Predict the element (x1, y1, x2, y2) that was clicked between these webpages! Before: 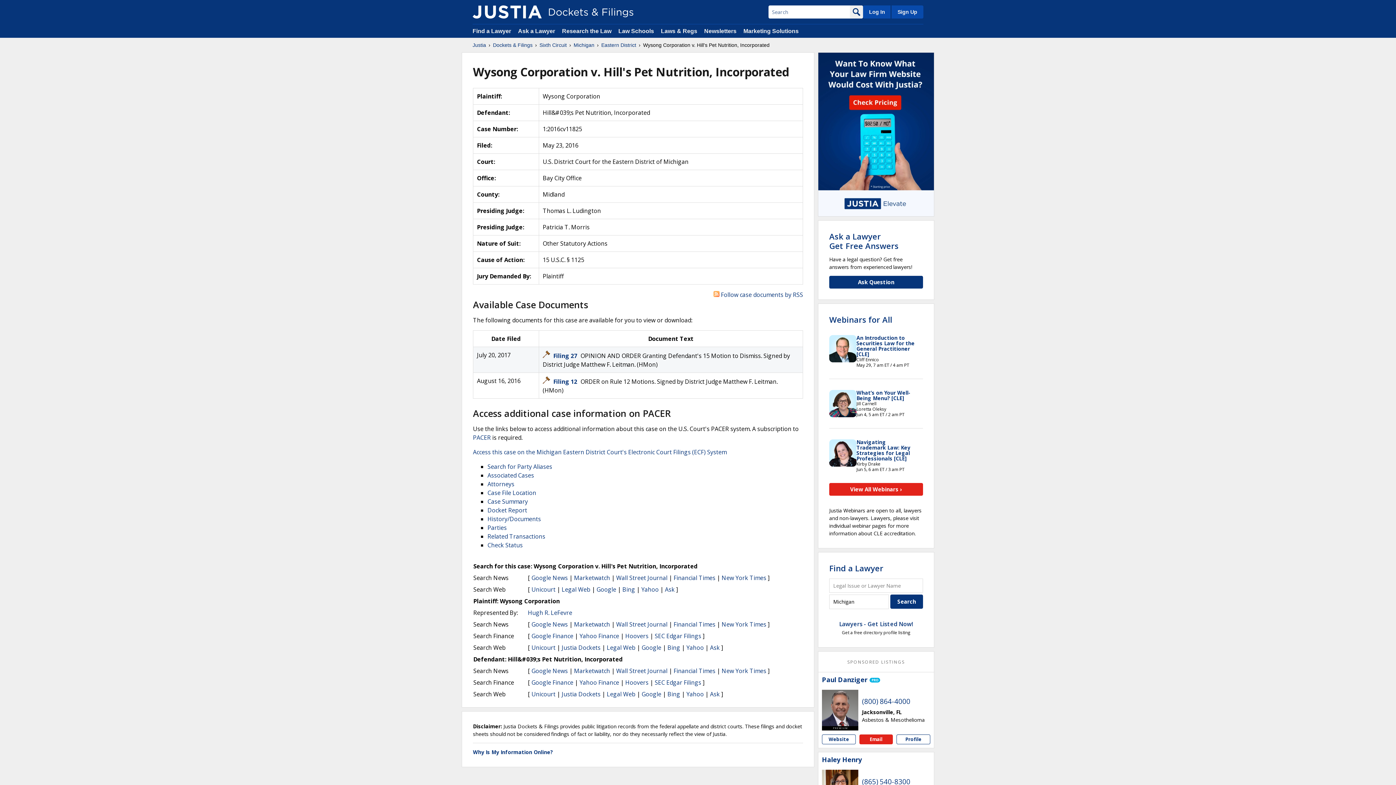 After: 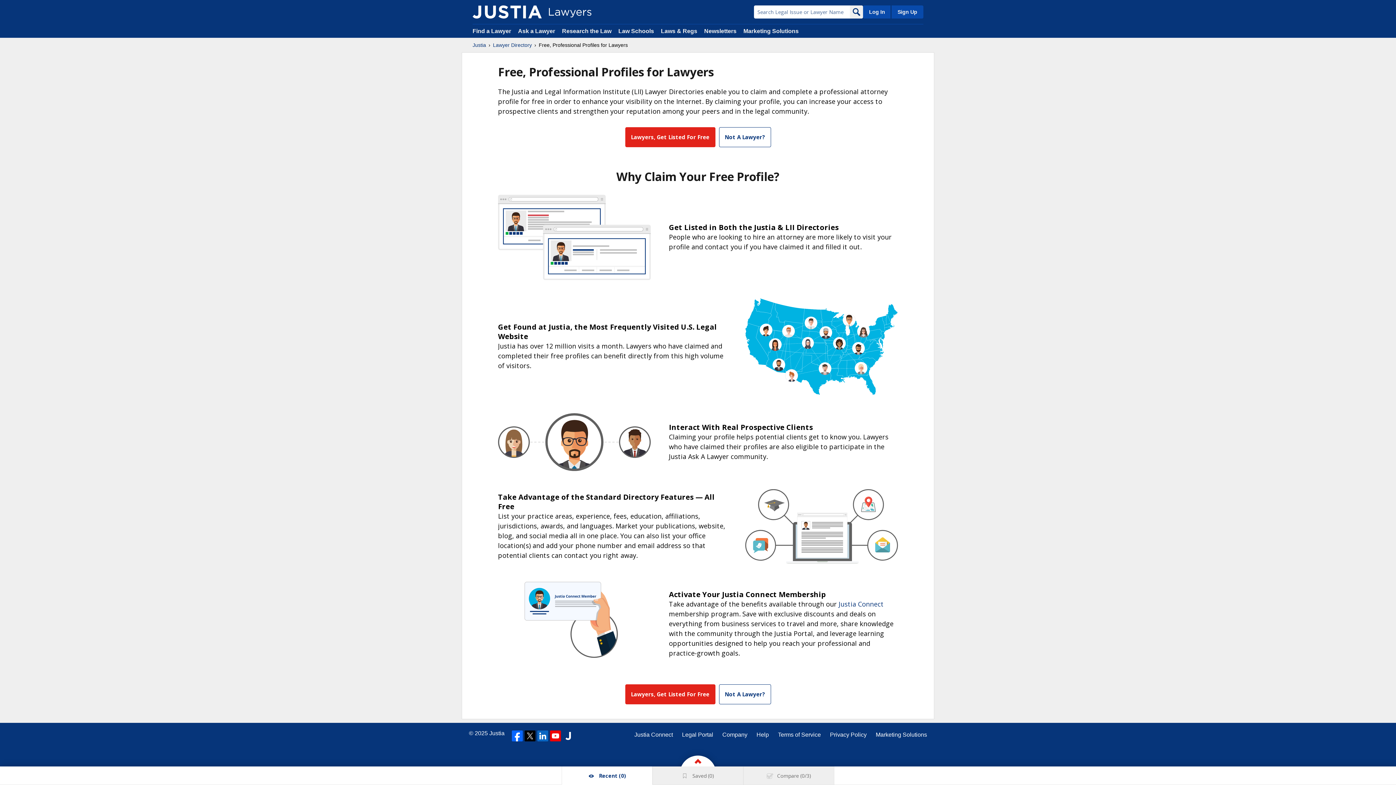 Action: bbox: (839, 620, 913, 628) label: Lawyers - Get Listed Now!